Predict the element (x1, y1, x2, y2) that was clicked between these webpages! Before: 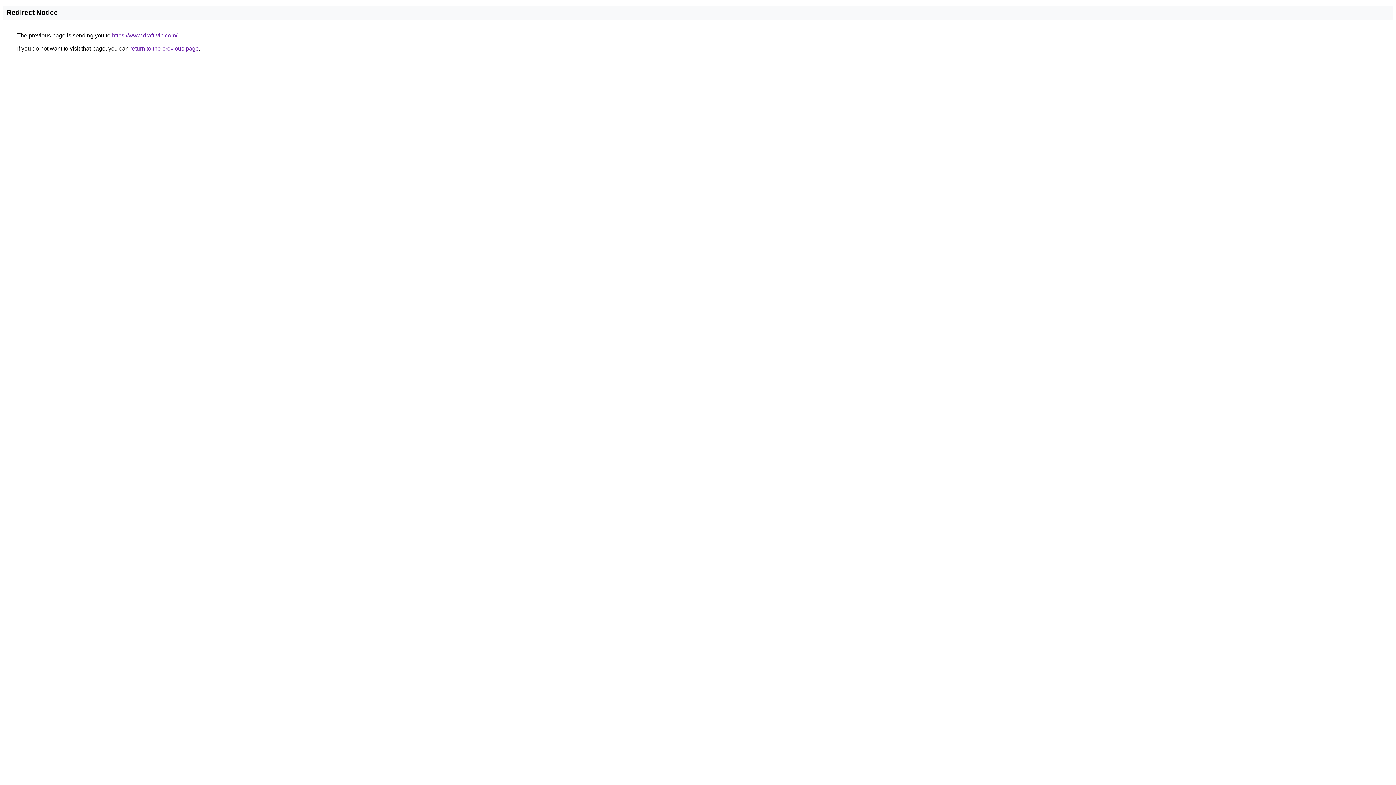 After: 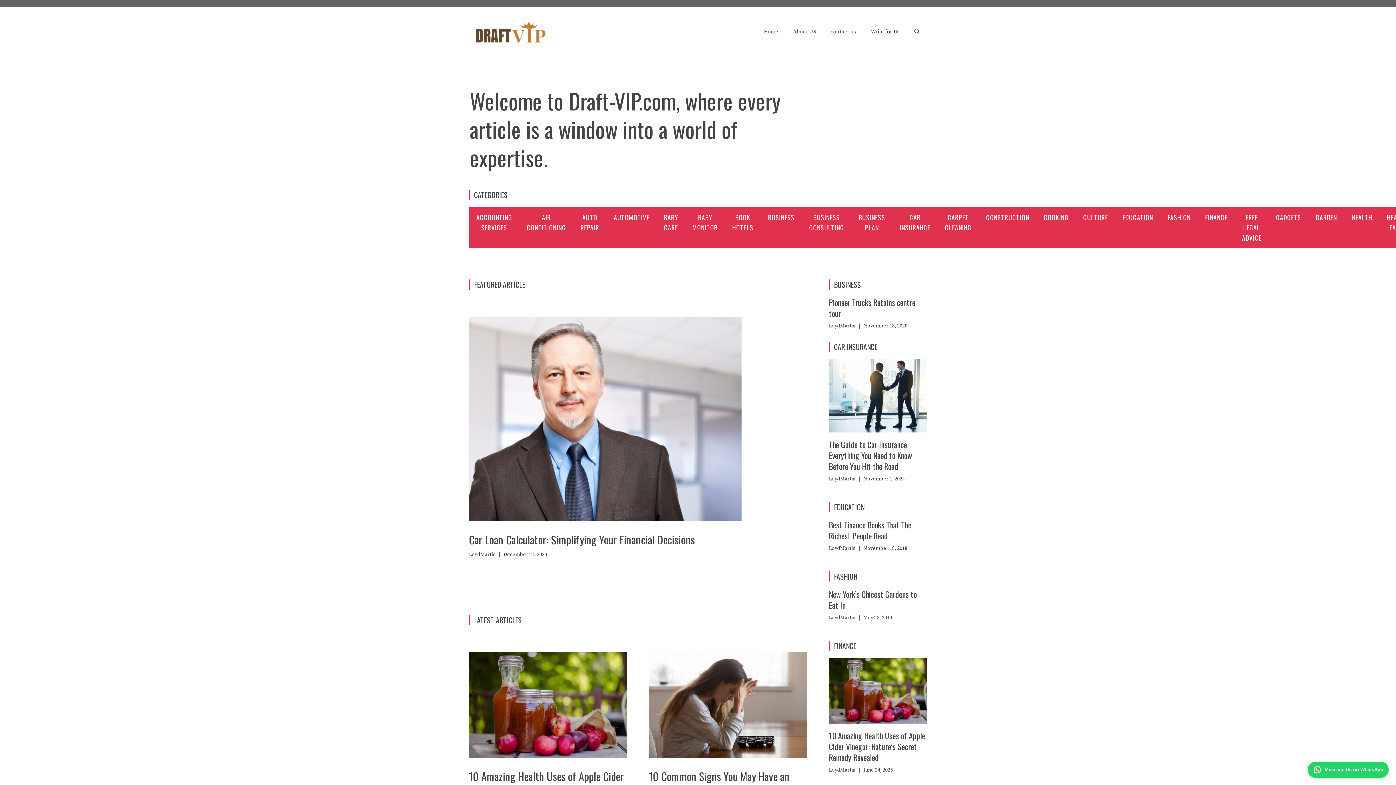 Action: bbox: (112, 32, 177, 38) label: https://www.draft-vip.com/